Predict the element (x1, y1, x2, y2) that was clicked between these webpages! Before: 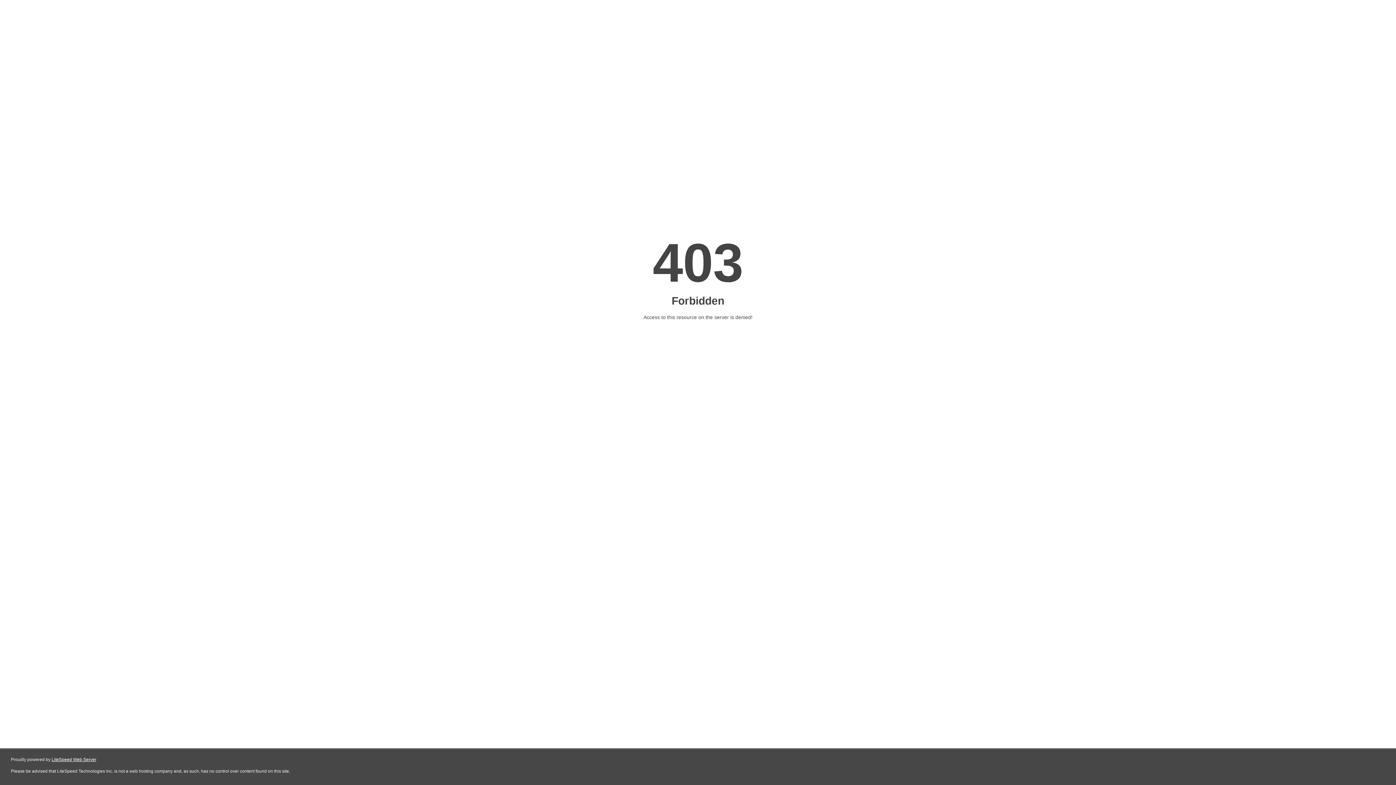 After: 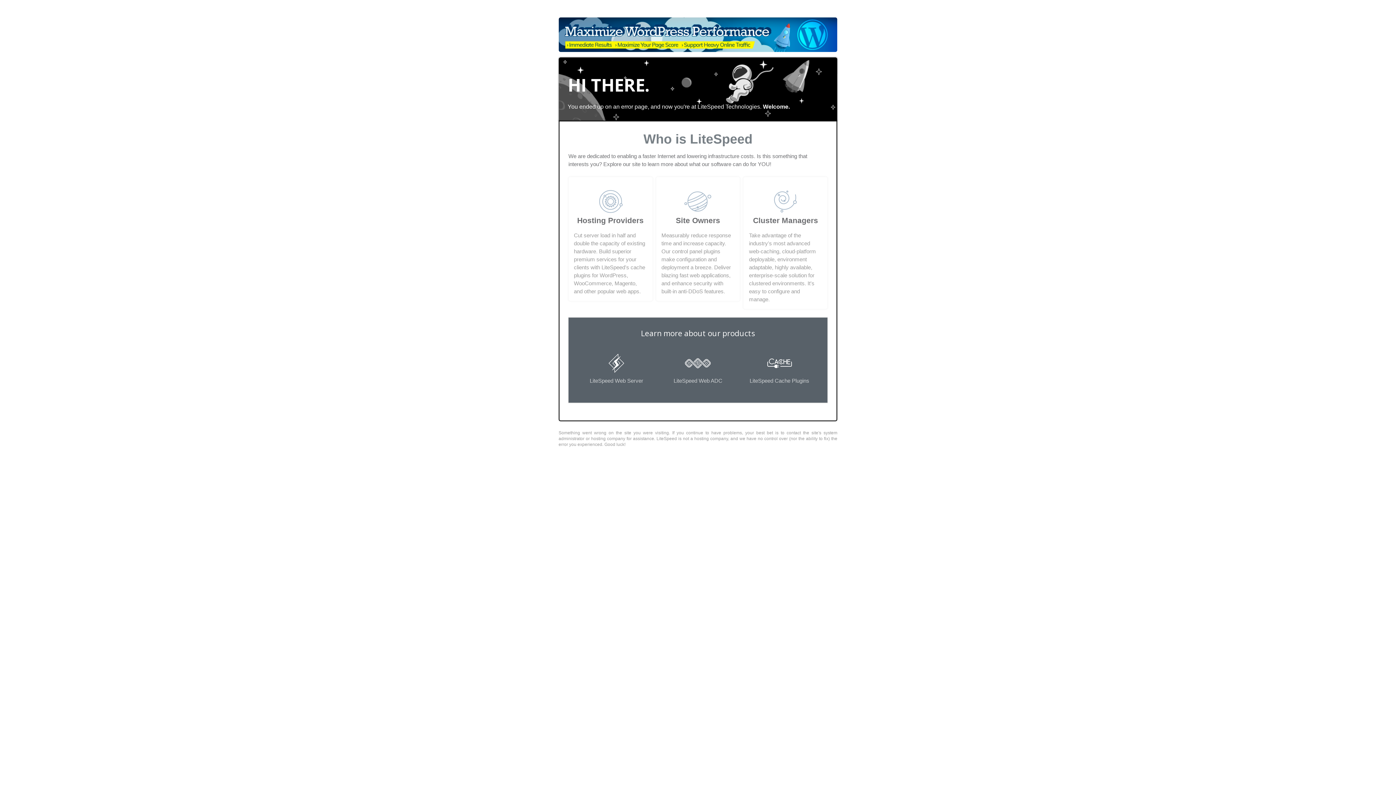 Action: label: LiteSpeed Web Server bbox: (51, 757, 96, 762)